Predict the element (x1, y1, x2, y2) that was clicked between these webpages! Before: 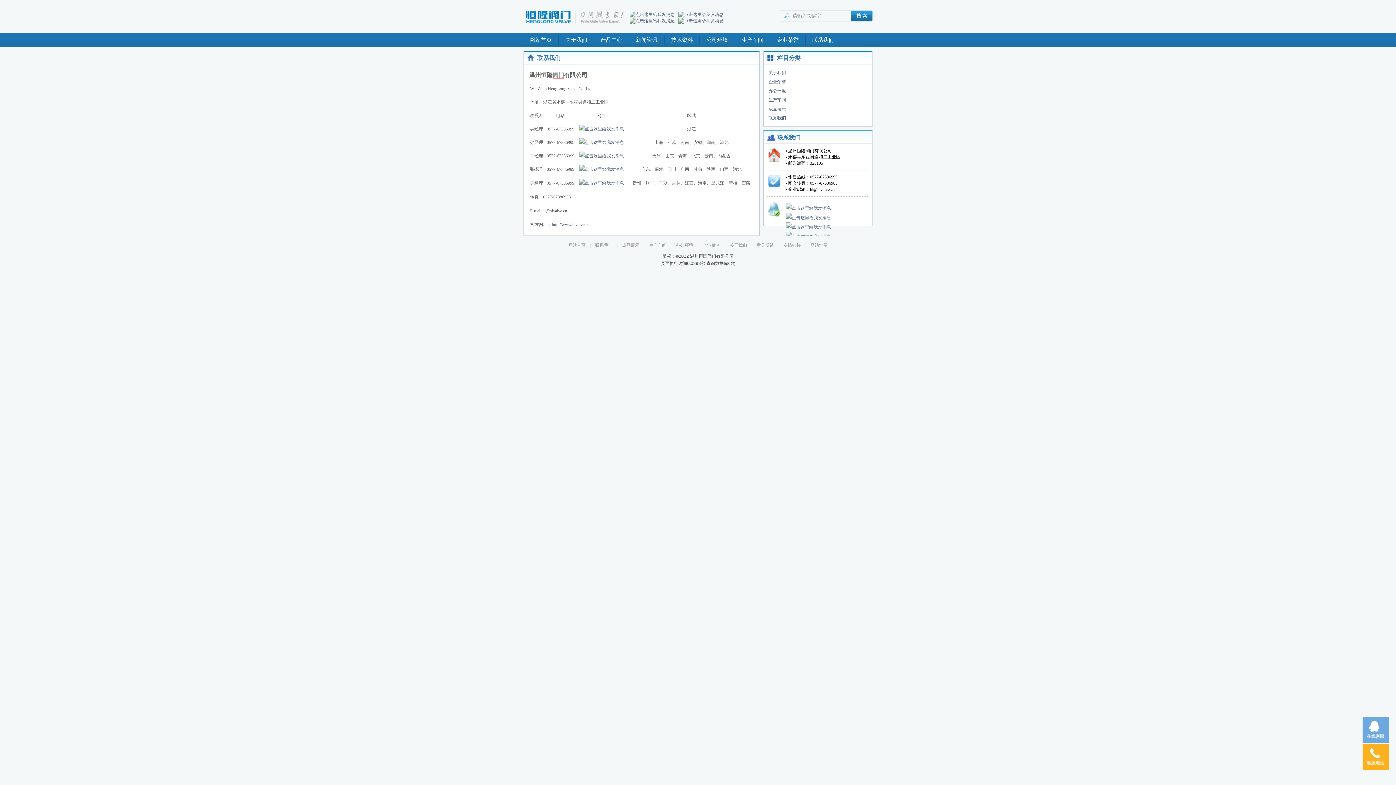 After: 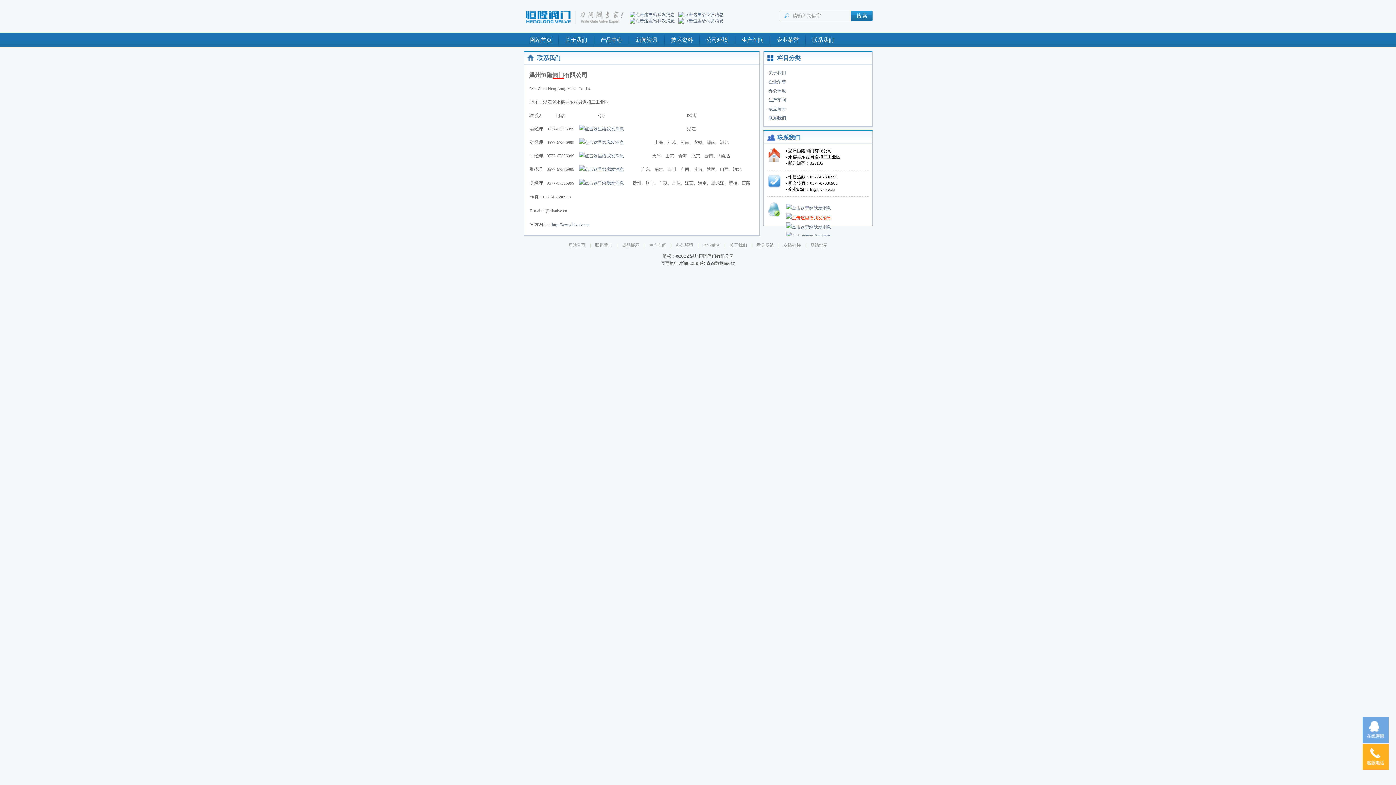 Action: bbox: (786, 215, 831, 220)